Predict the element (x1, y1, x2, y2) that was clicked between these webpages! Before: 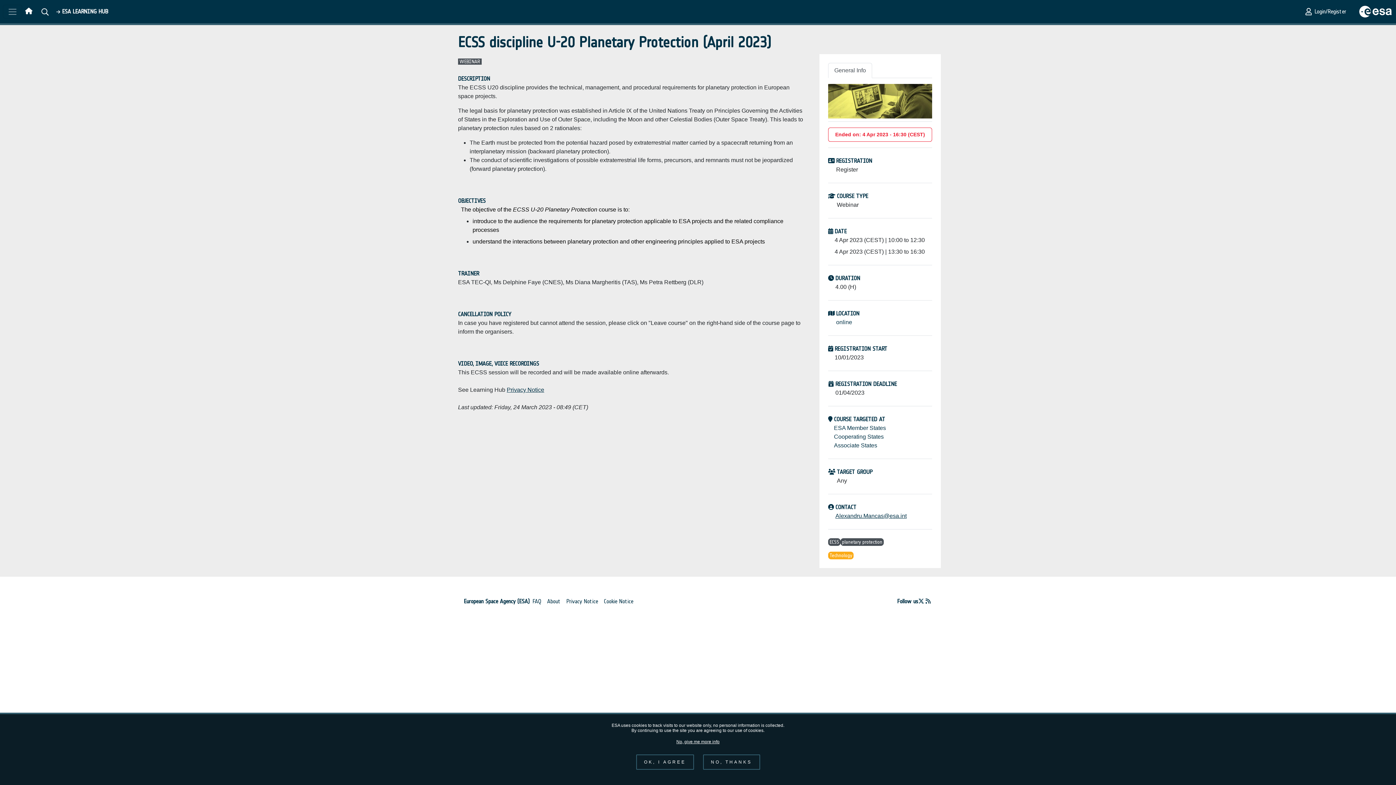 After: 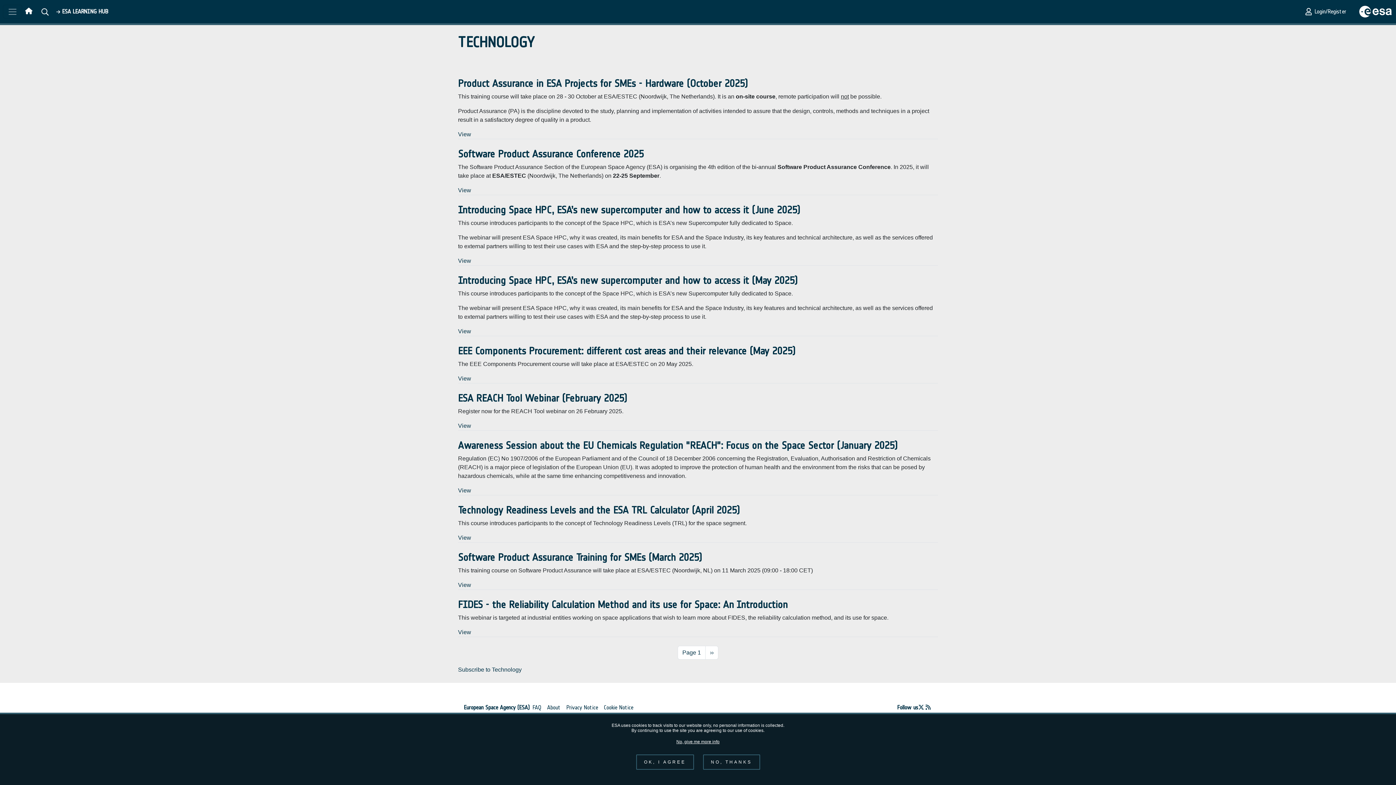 Action: bbox: (828, 552, 853, 559) label: Technology